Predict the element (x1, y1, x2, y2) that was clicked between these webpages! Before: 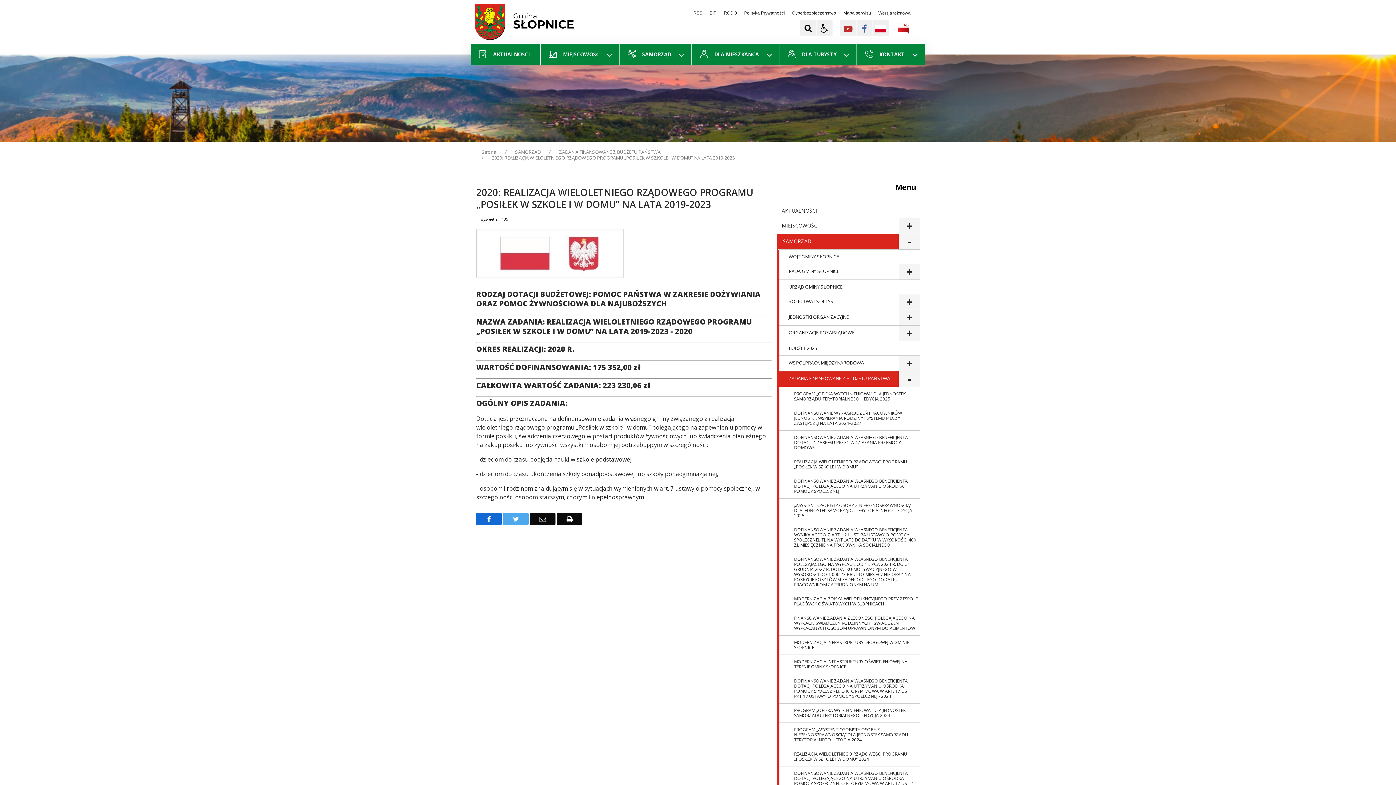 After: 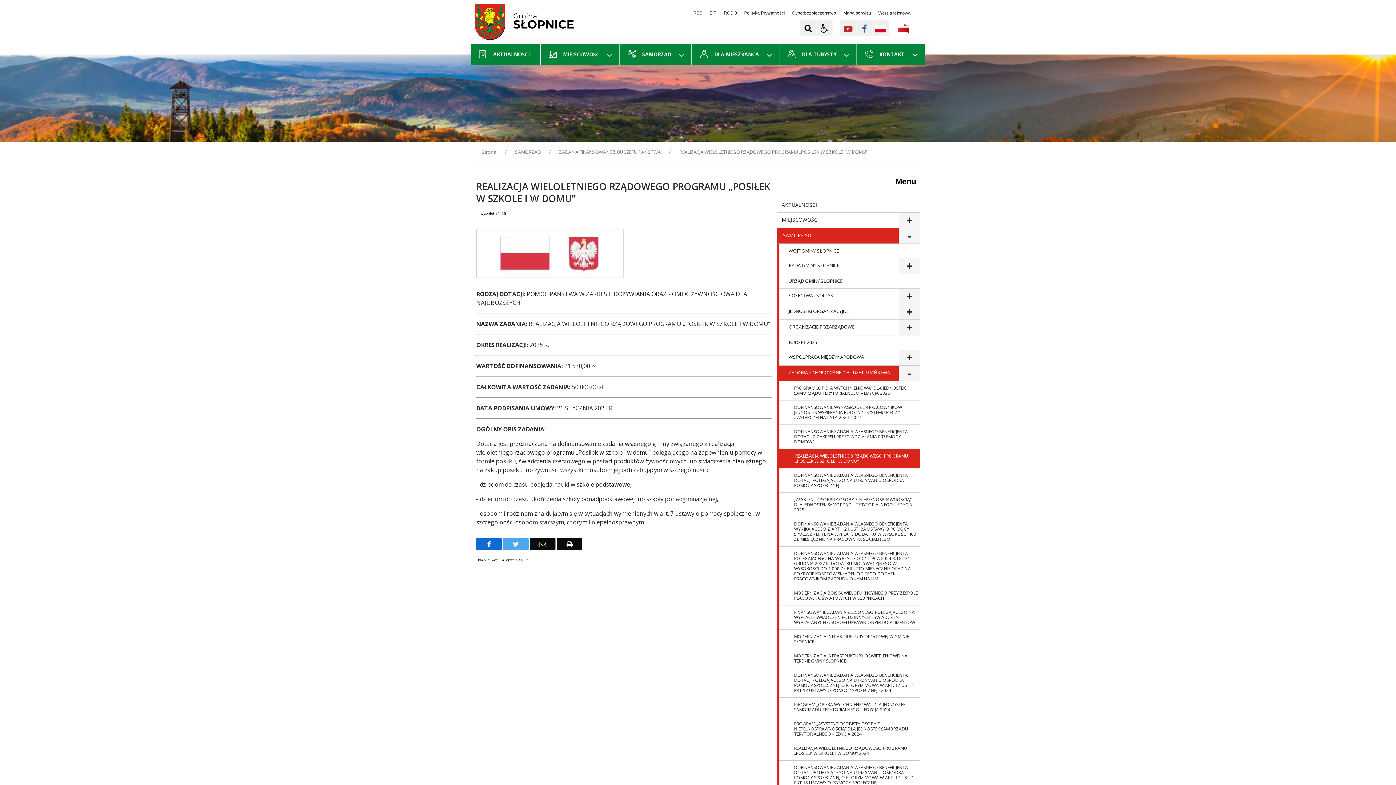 Action: bbox: (779, 455, 920, 474) label: REALIZACJA WIELOLETNIEGO RZĄDOWEGO PROGRAMU „POSIŁEK W SZKOLE I W DOMU”